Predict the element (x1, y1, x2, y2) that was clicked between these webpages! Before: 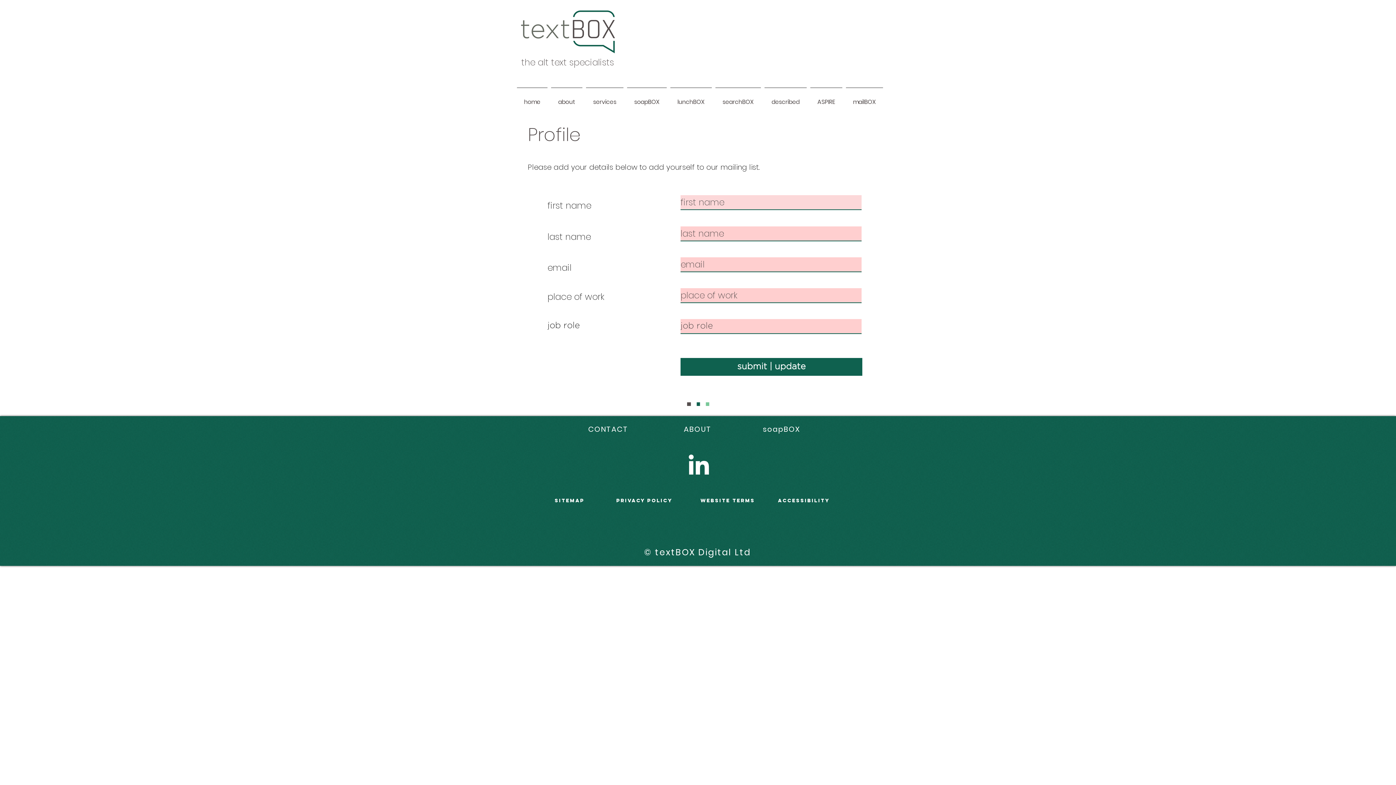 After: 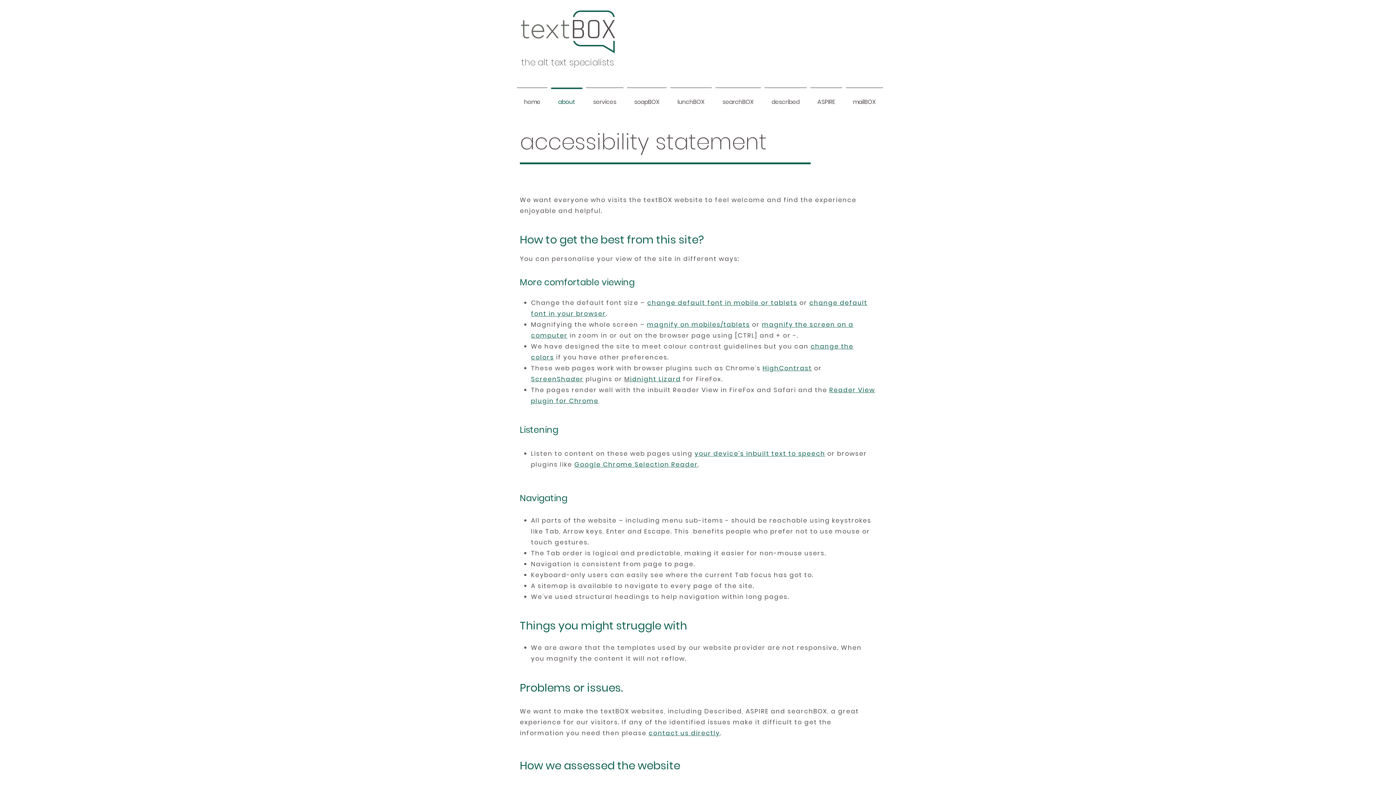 Action: label: accessibility bbox: (778, 497, 830, 504)